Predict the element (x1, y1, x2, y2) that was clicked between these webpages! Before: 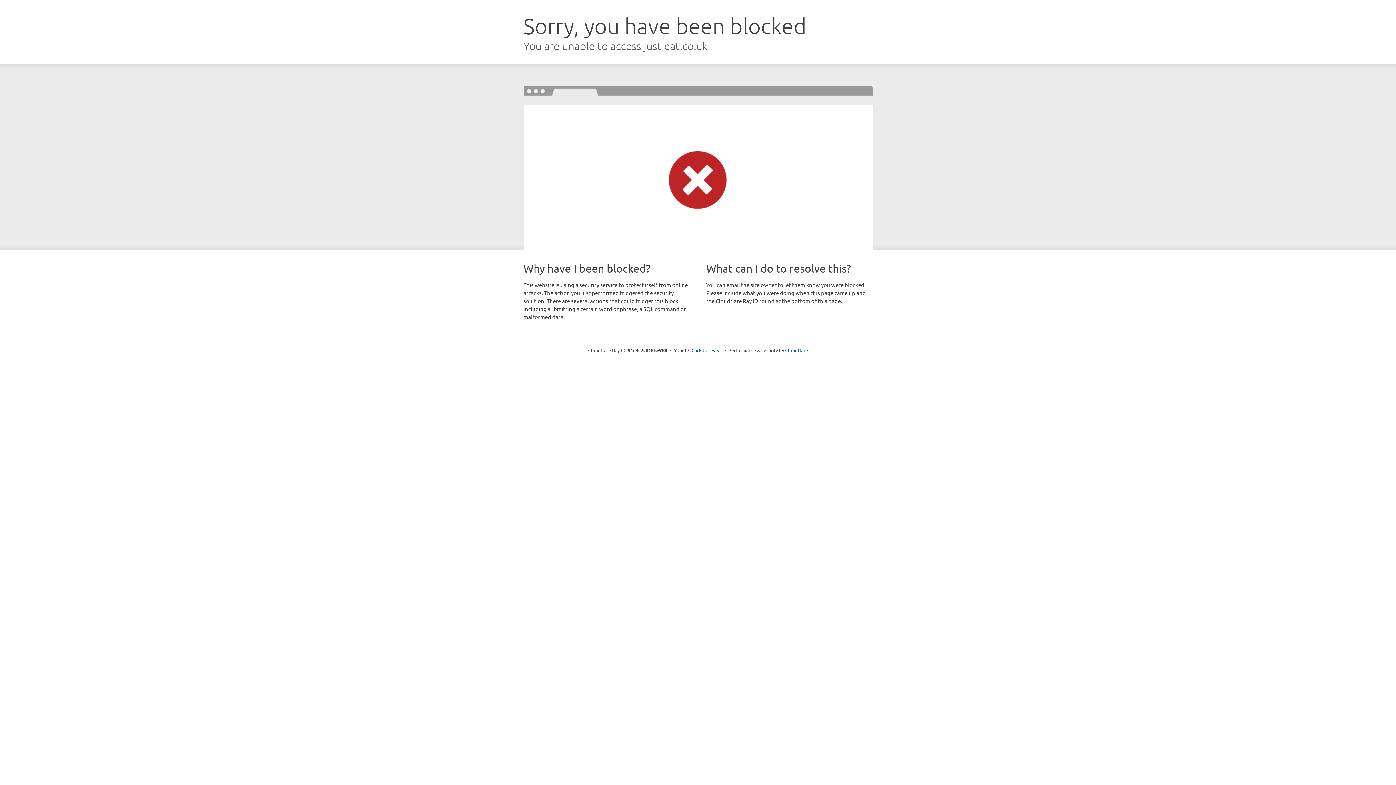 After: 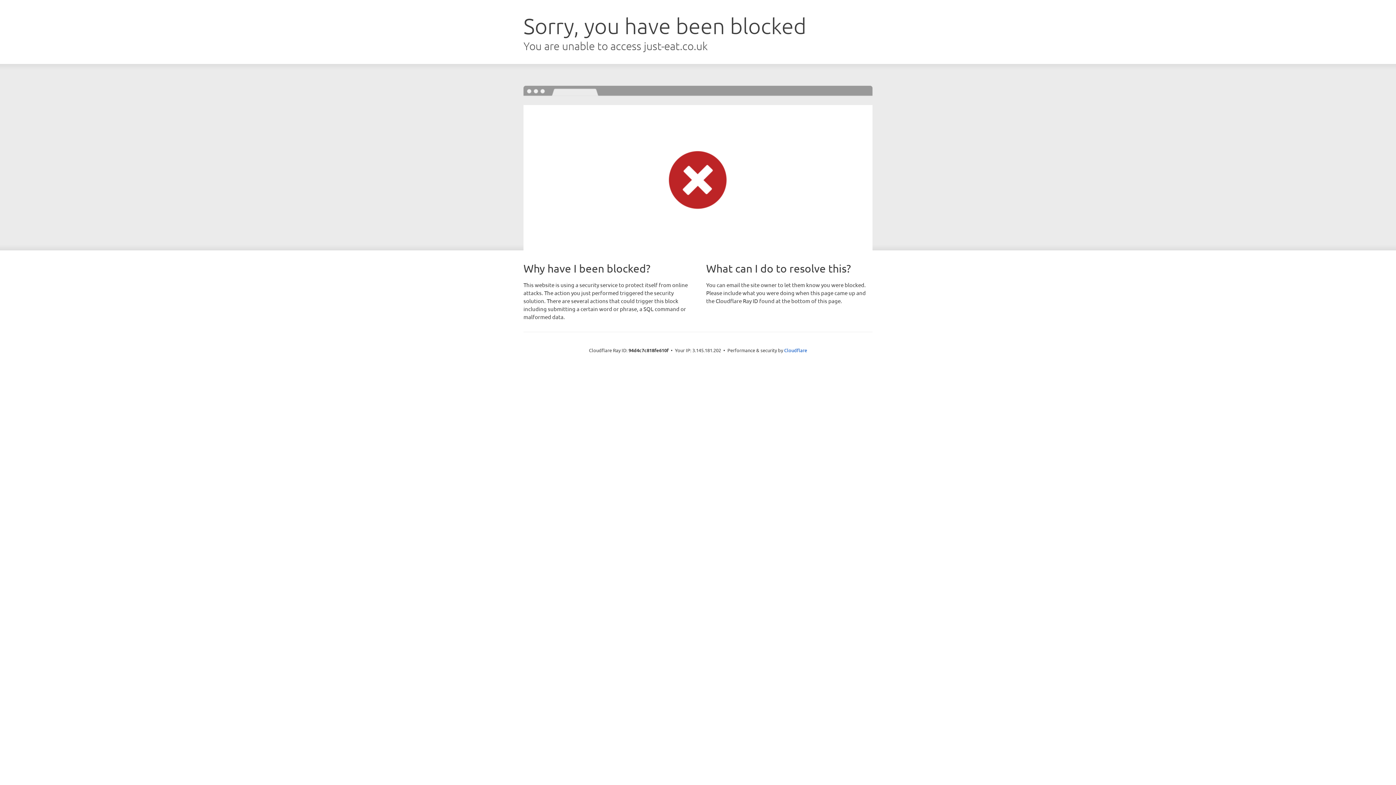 Action: bbox: (691, 346, 722, 353) label: Click to reveal